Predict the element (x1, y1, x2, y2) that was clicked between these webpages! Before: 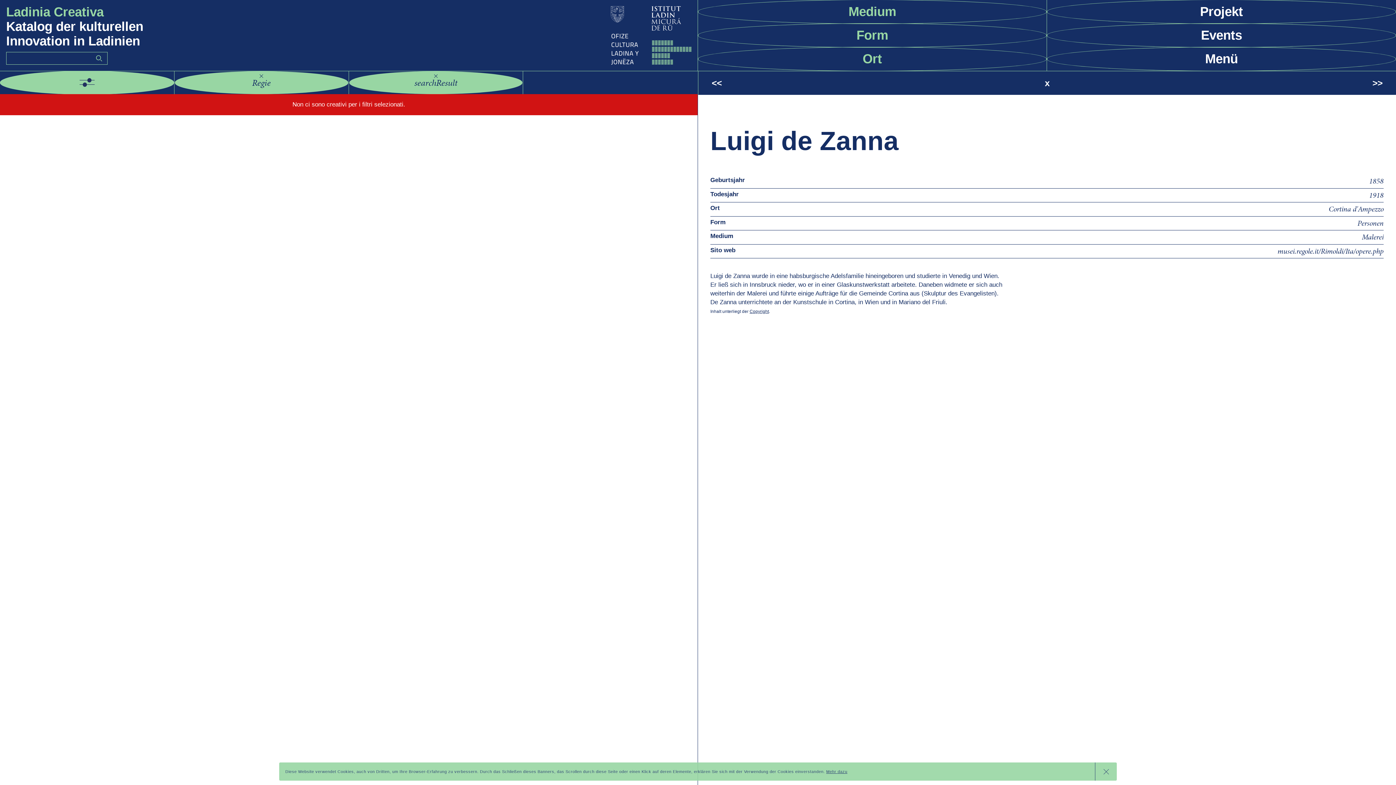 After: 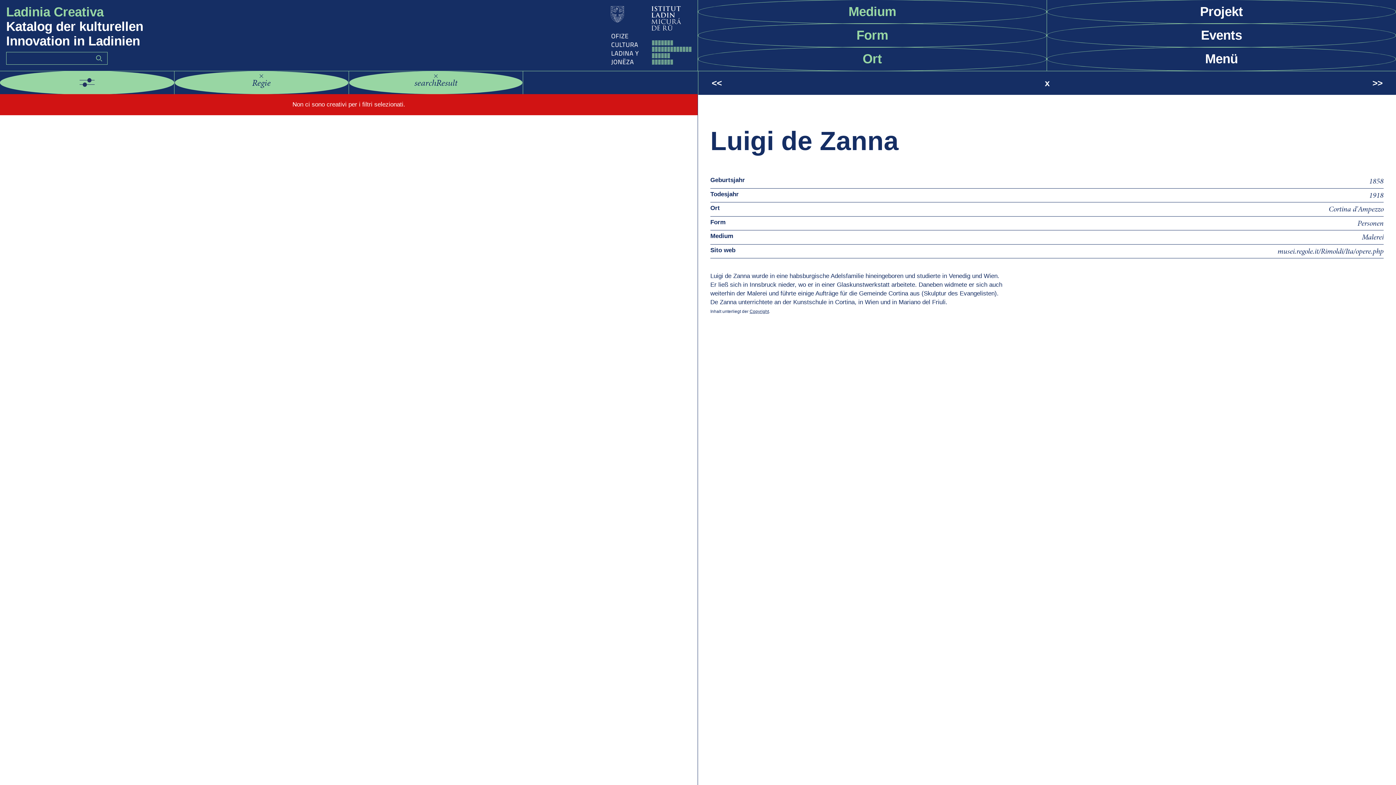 Action: bbox: (1095, 762, 1117, 781) label: Schließen